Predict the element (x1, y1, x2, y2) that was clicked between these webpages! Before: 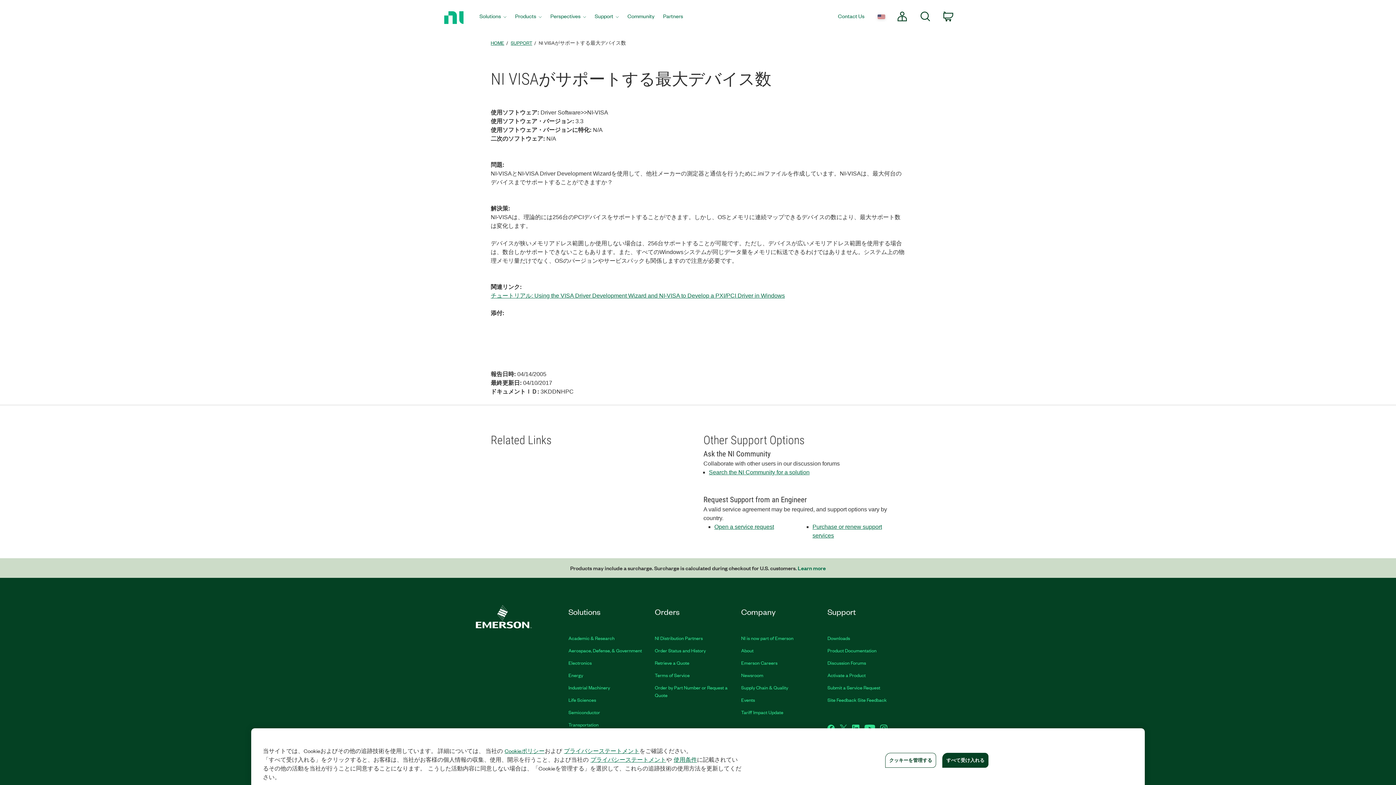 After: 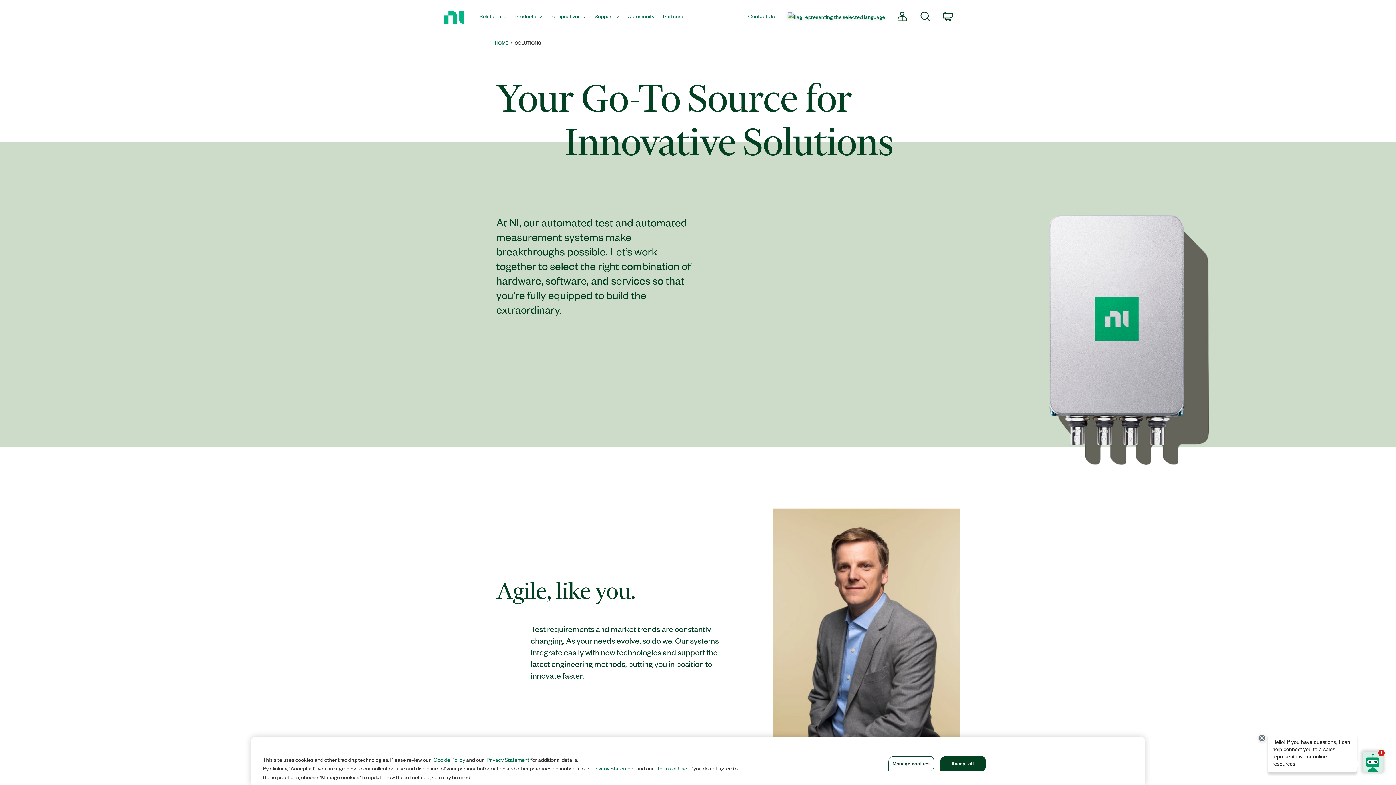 Action: label: Solutions bbox: (475, 0, 510, 34)